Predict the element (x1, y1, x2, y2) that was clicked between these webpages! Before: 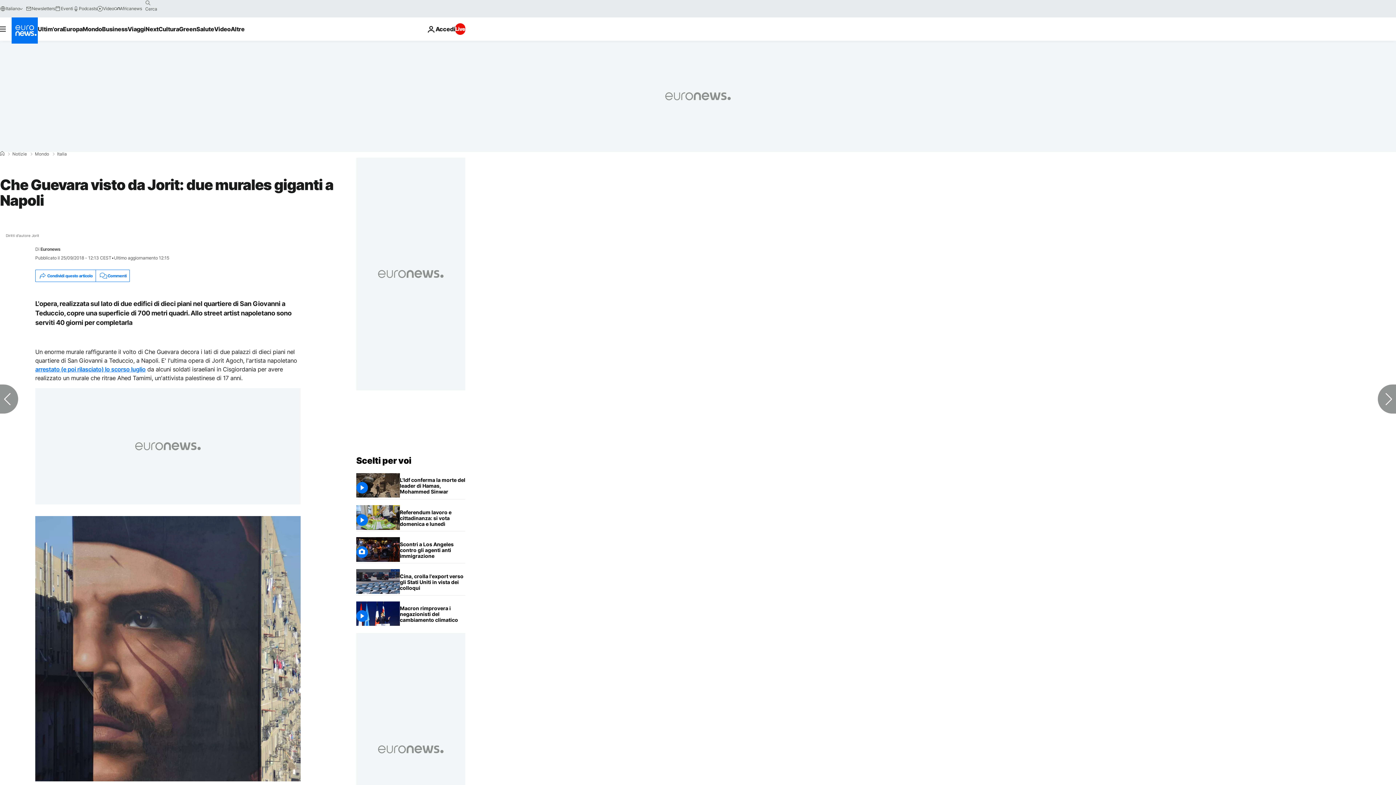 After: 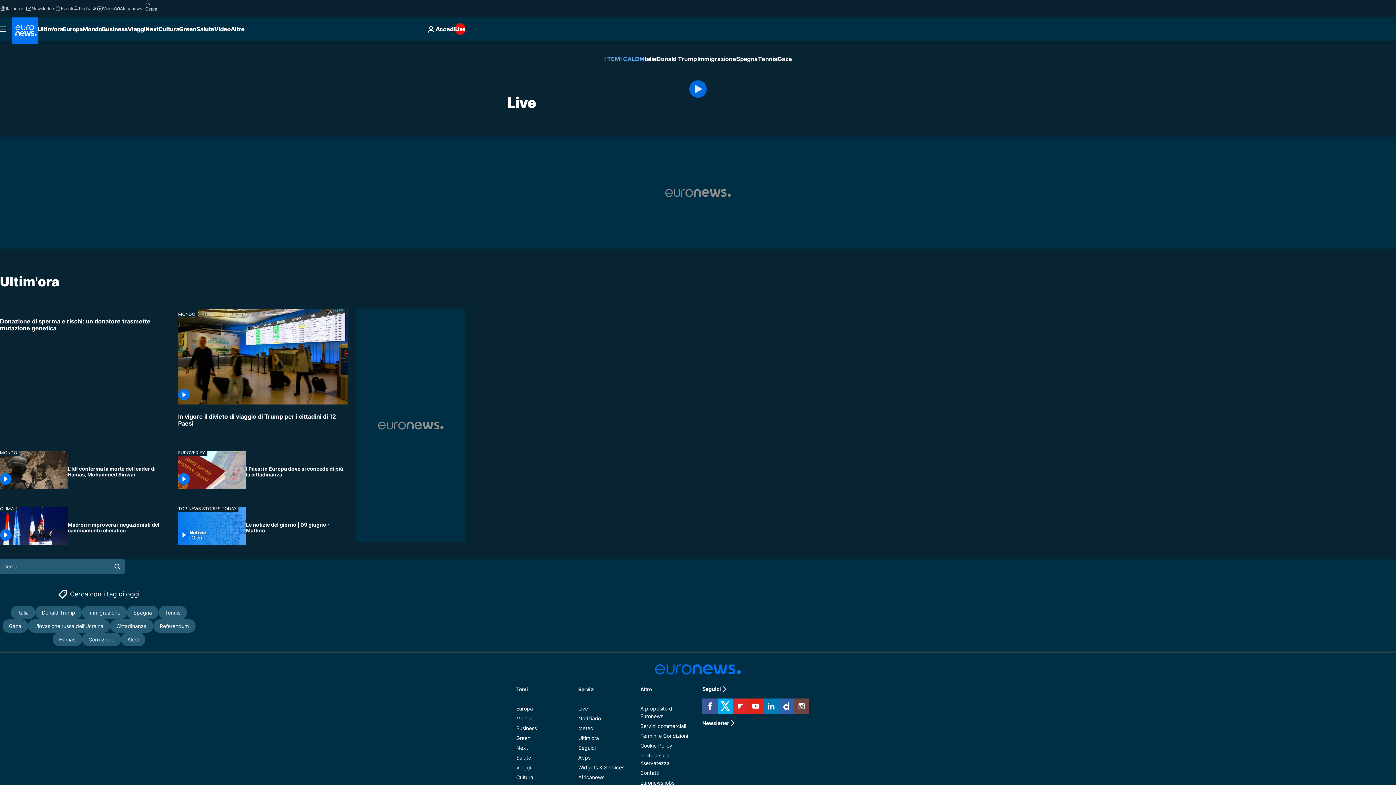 Action: label: Live bbox: (455, 23, 465, 34)